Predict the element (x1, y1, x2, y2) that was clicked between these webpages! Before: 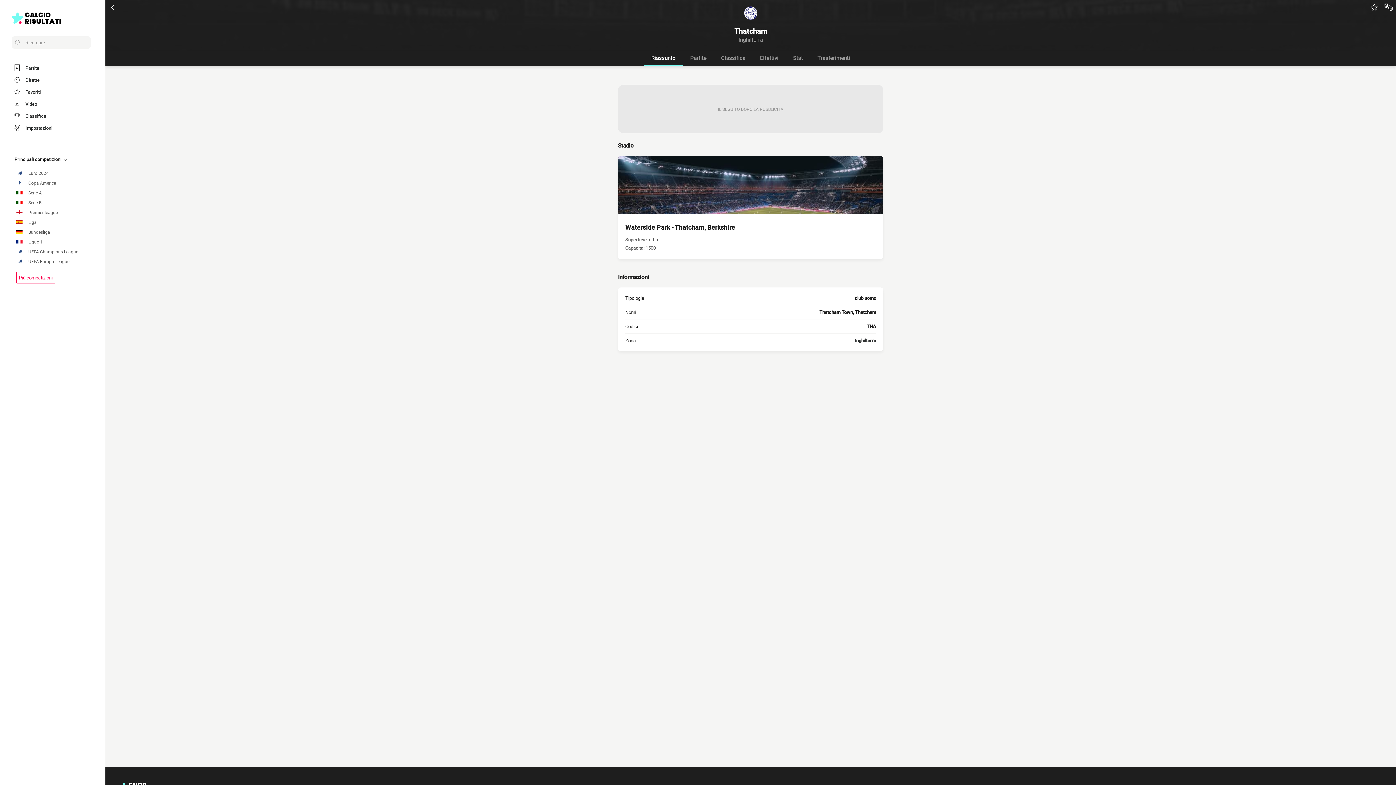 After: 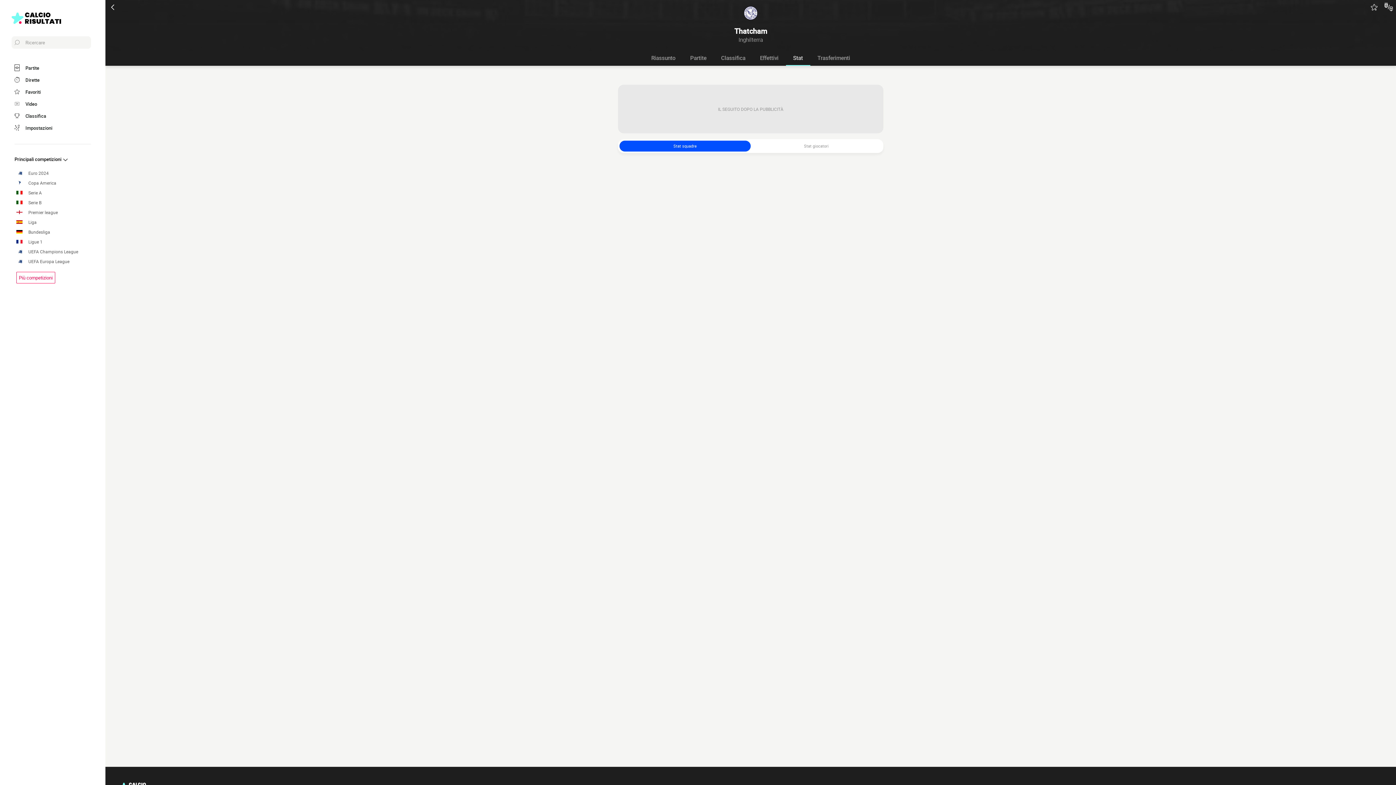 Action: bbox: (786, 50, 810, 65) label: Stat